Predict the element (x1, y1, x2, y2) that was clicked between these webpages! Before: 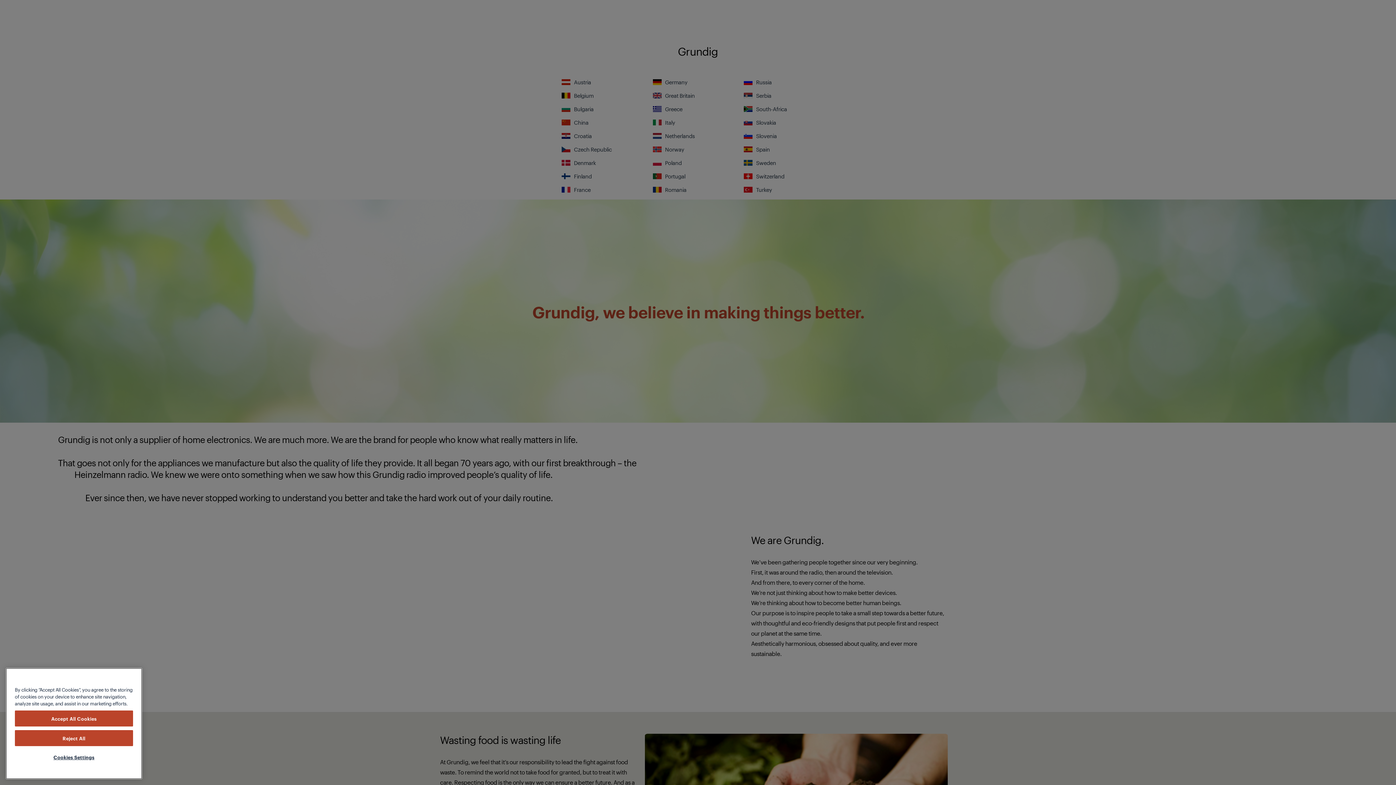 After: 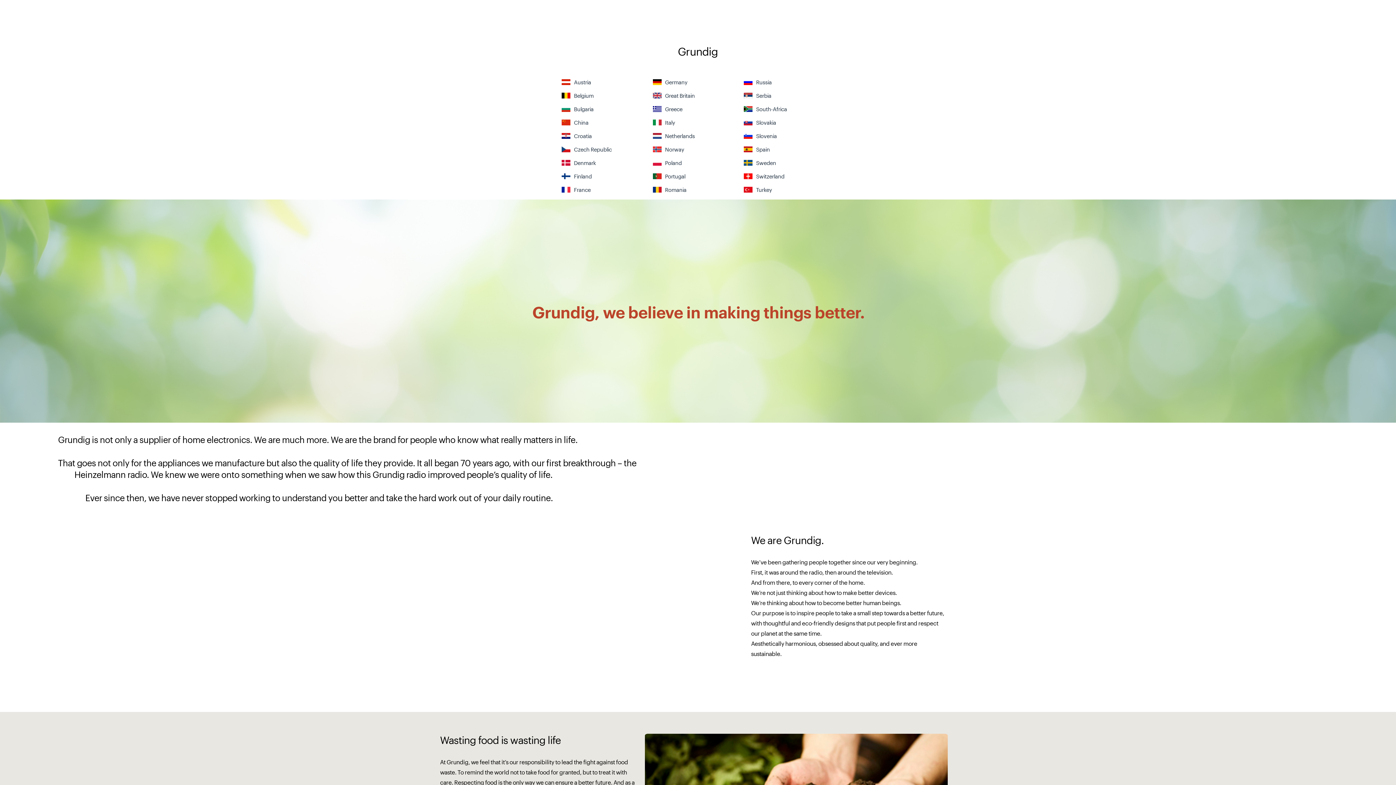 Action: label: Accept All Cookies bbox: (14, 710, 133, 726)